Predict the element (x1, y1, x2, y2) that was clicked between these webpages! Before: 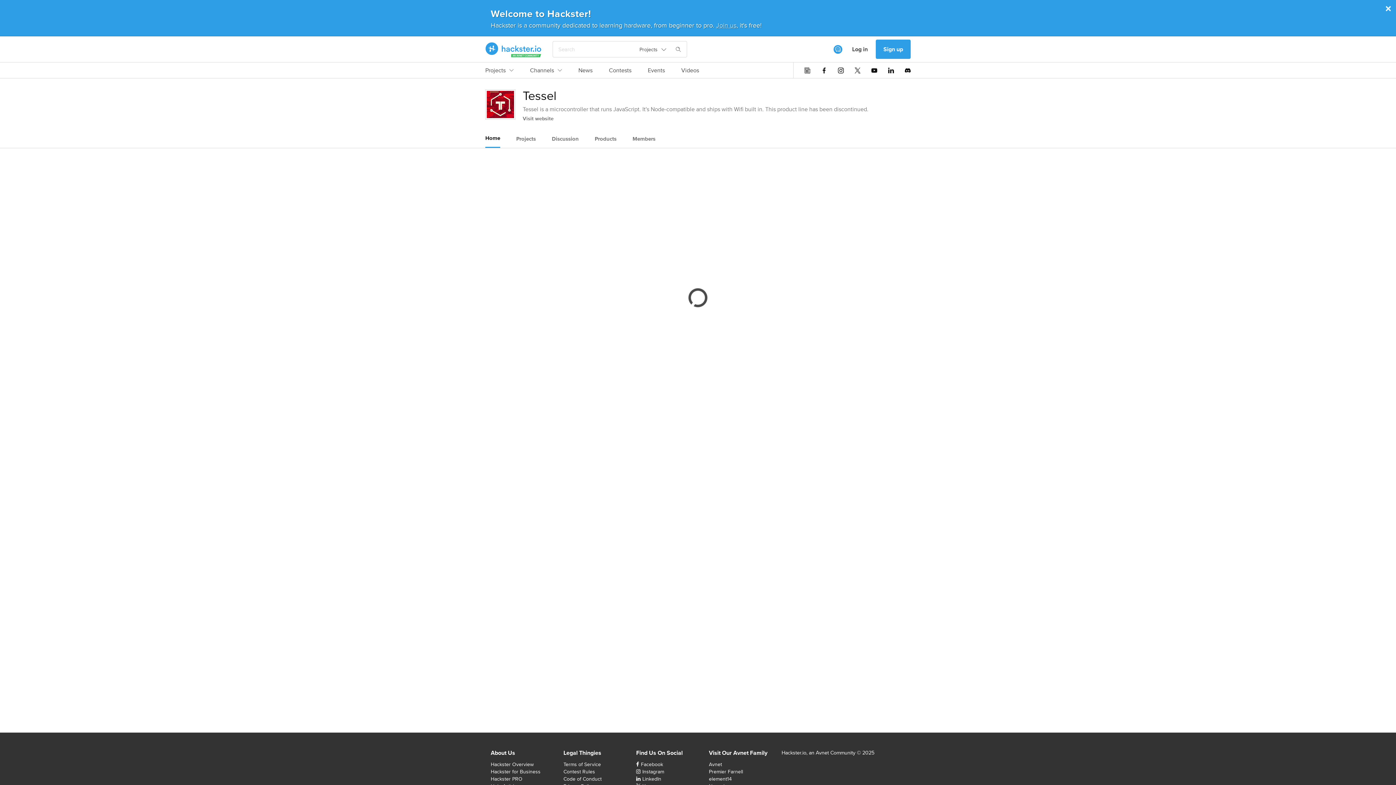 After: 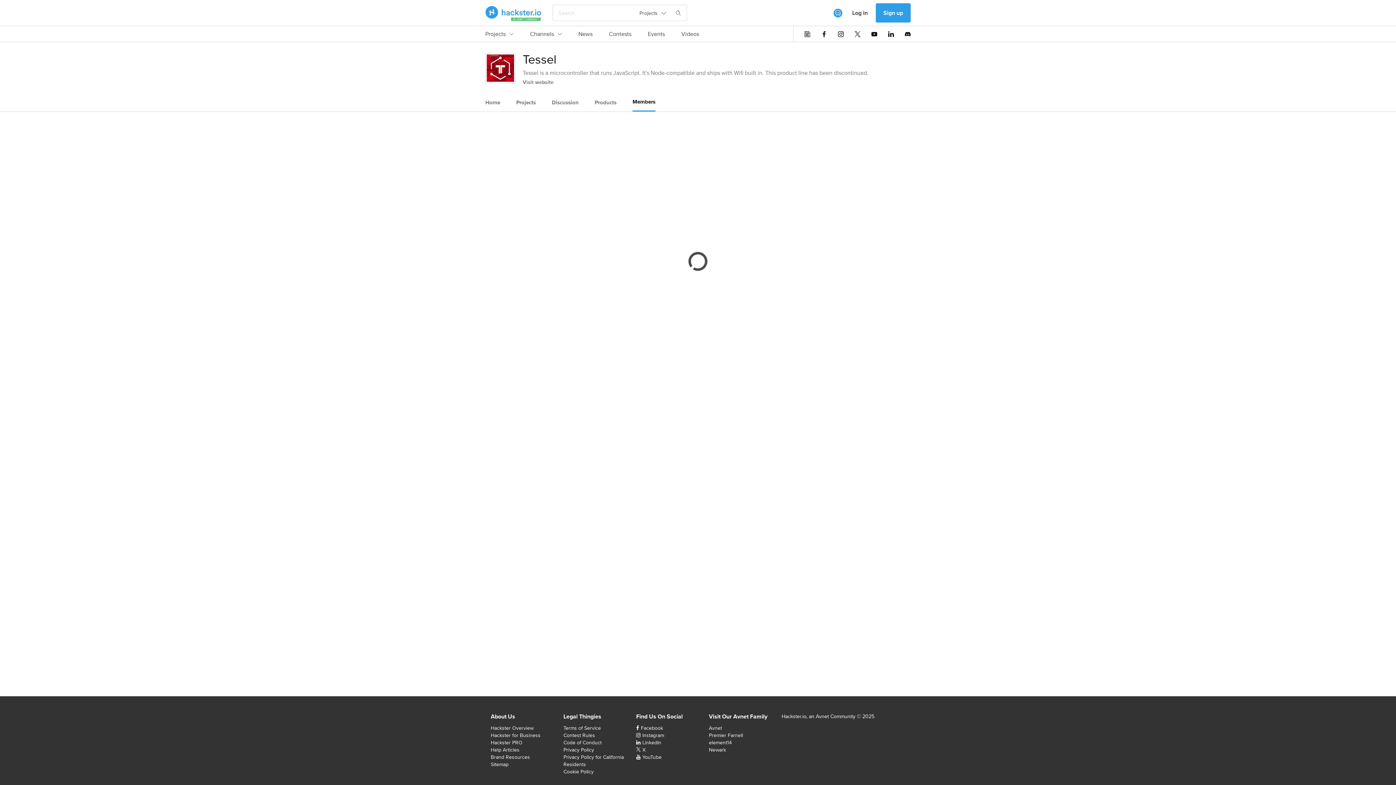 Action: bbox: (632, 130, 655, 147) label: Members